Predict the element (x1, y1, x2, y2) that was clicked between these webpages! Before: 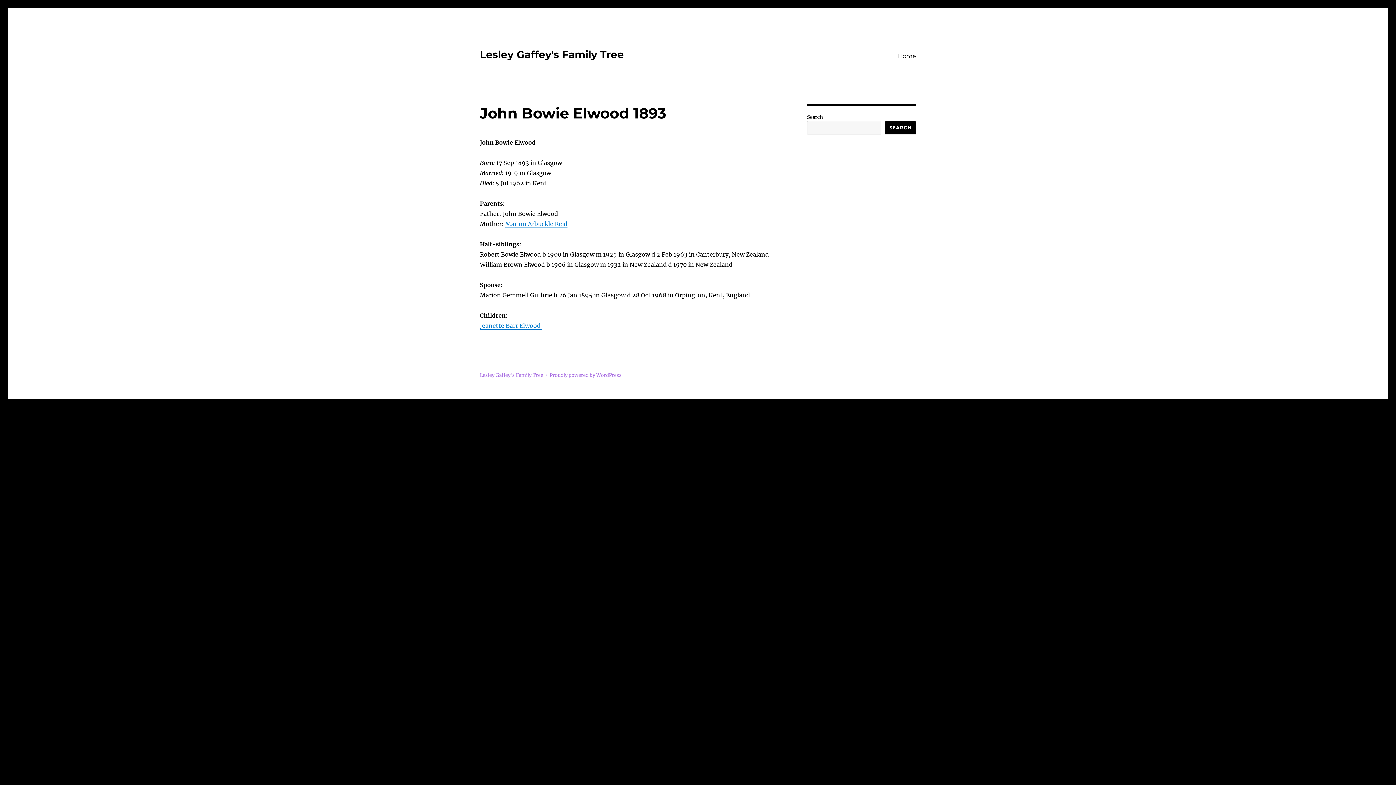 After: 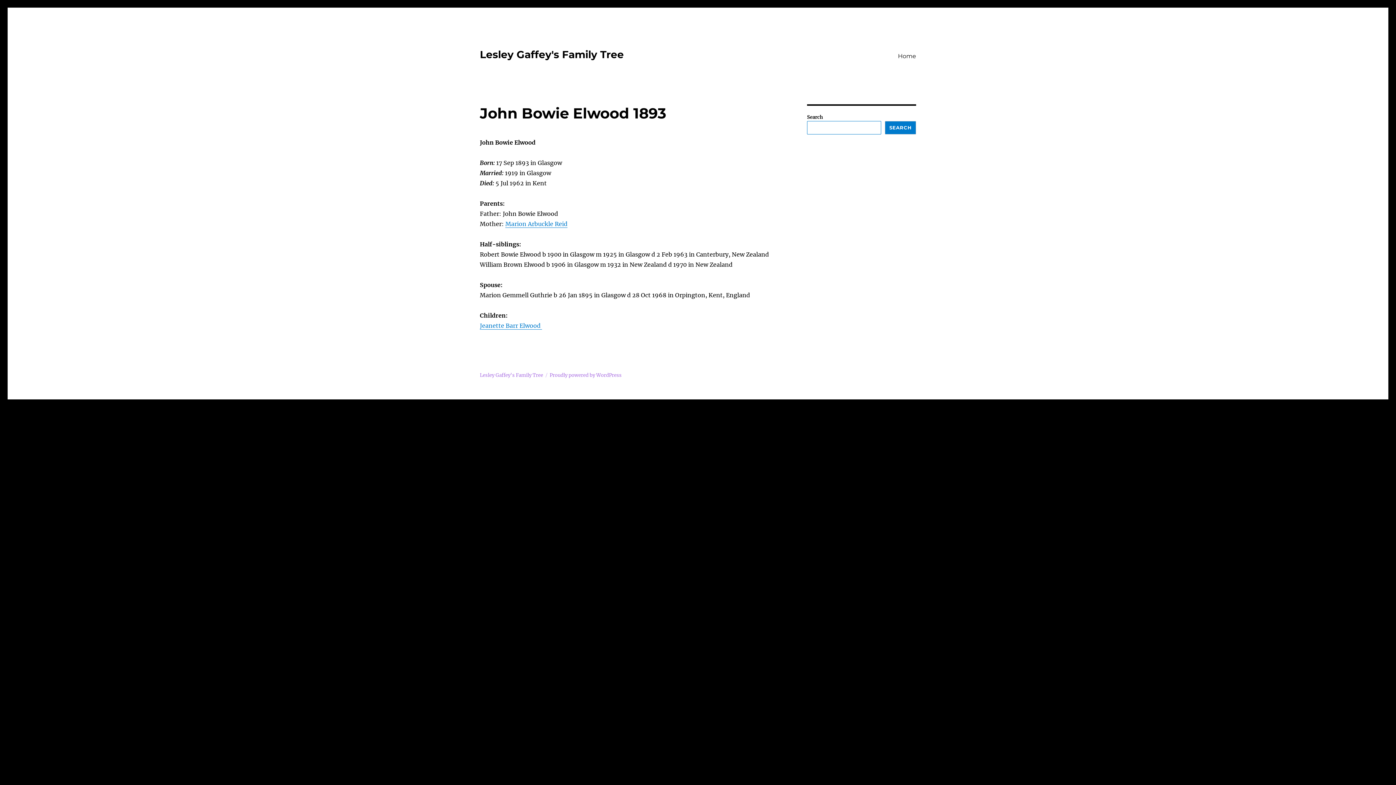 Action: bbox: (885, 121, 916, 134) label: Search